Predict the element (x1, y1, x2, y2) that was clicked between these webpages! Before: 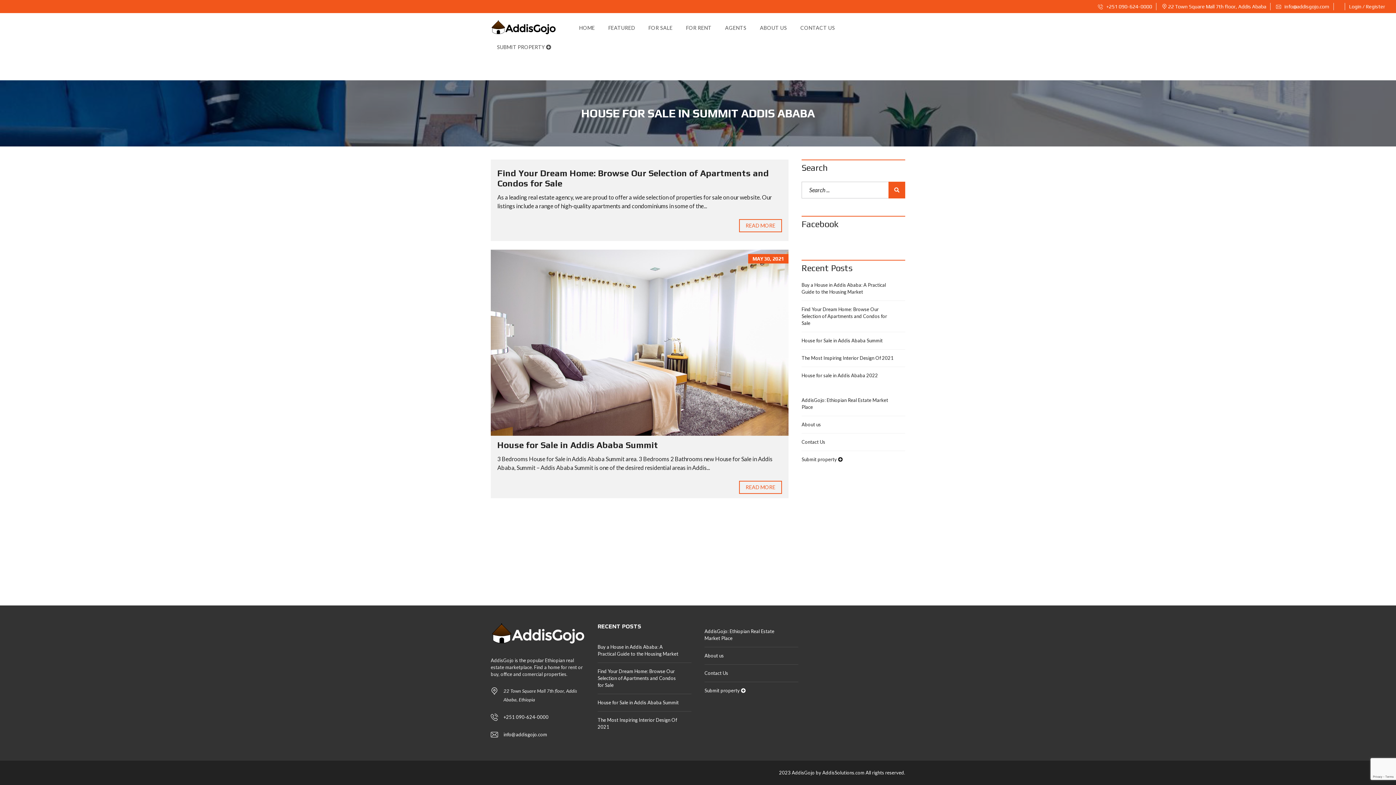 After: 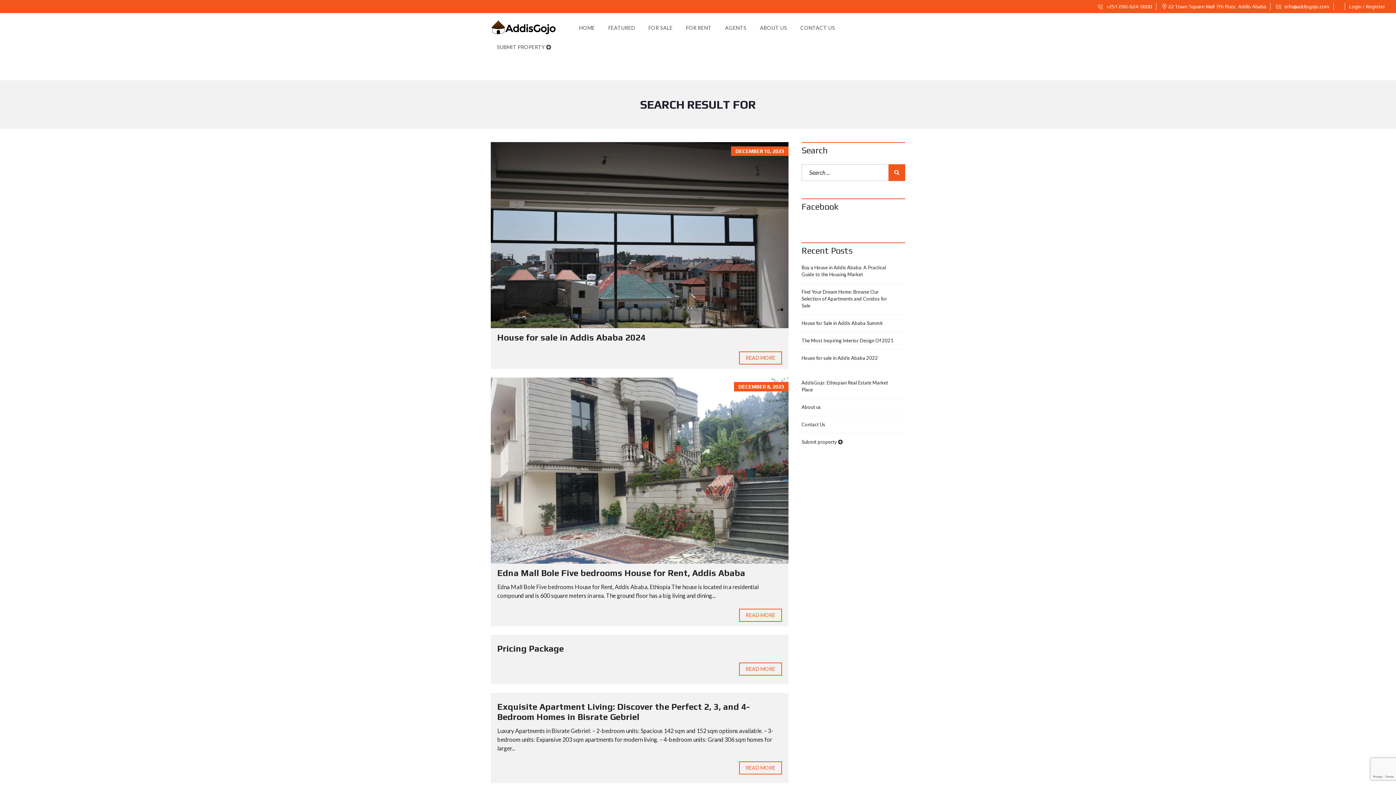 Action: bbox: (888, 181, 905, 198)